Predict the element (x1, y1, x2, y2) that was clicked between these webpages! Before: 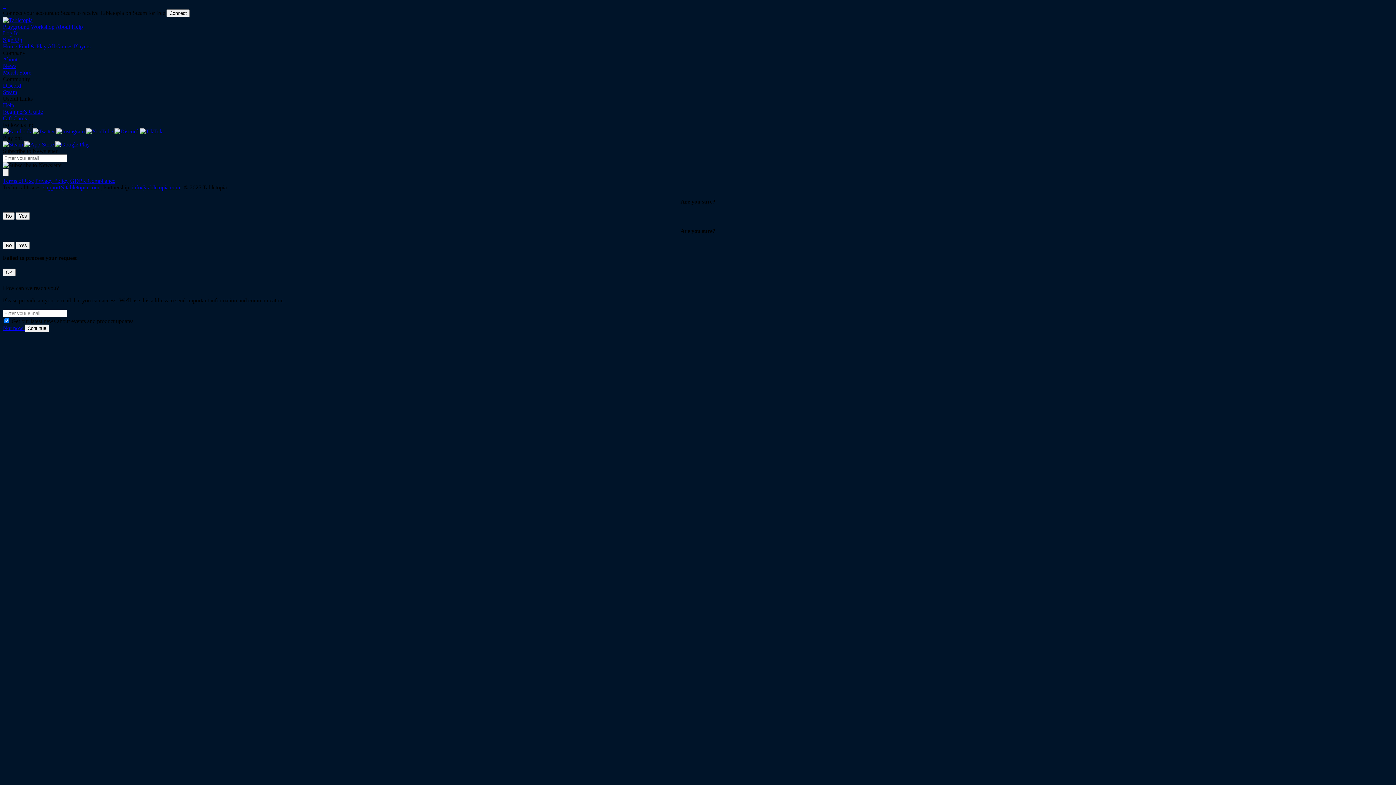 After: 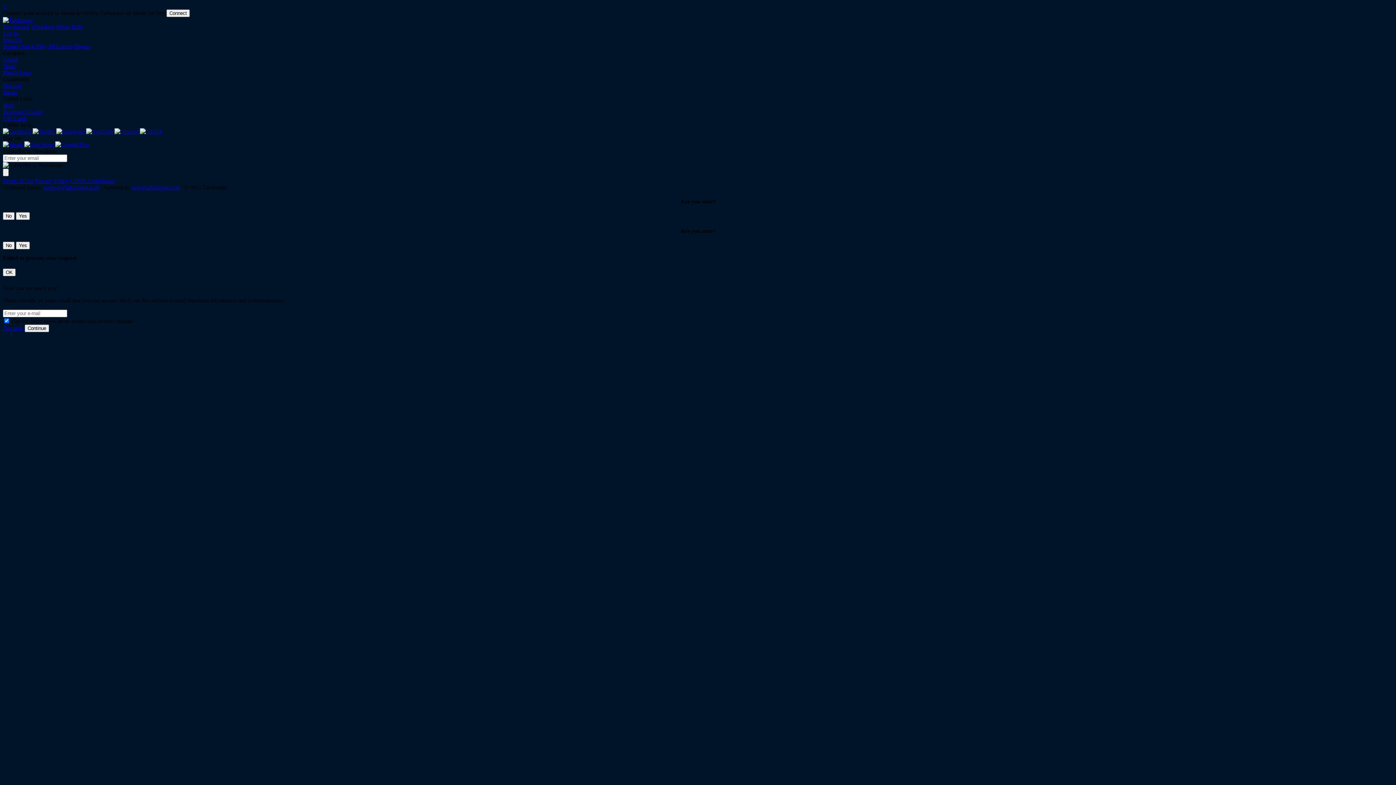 Action: bbox: (47, 43, 72, 49) label: All Games